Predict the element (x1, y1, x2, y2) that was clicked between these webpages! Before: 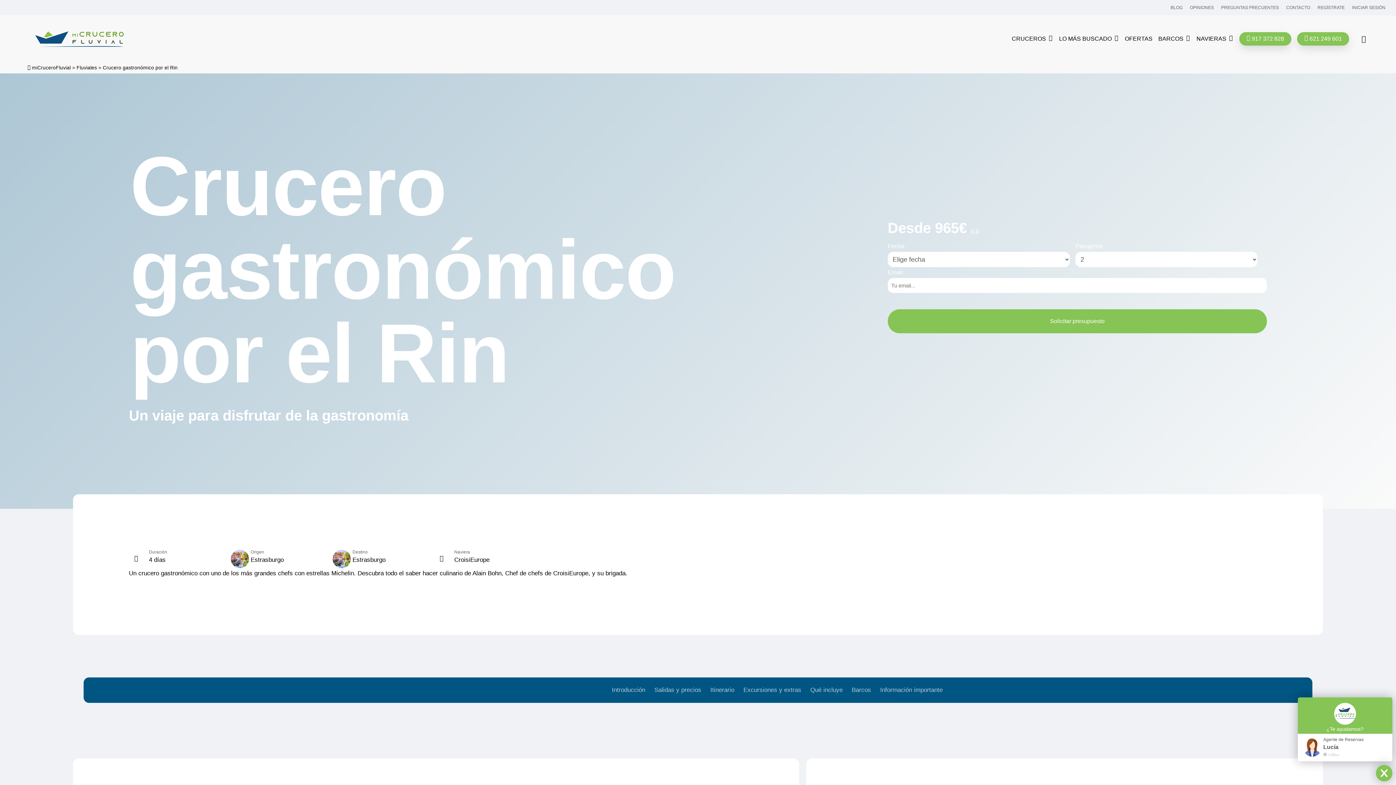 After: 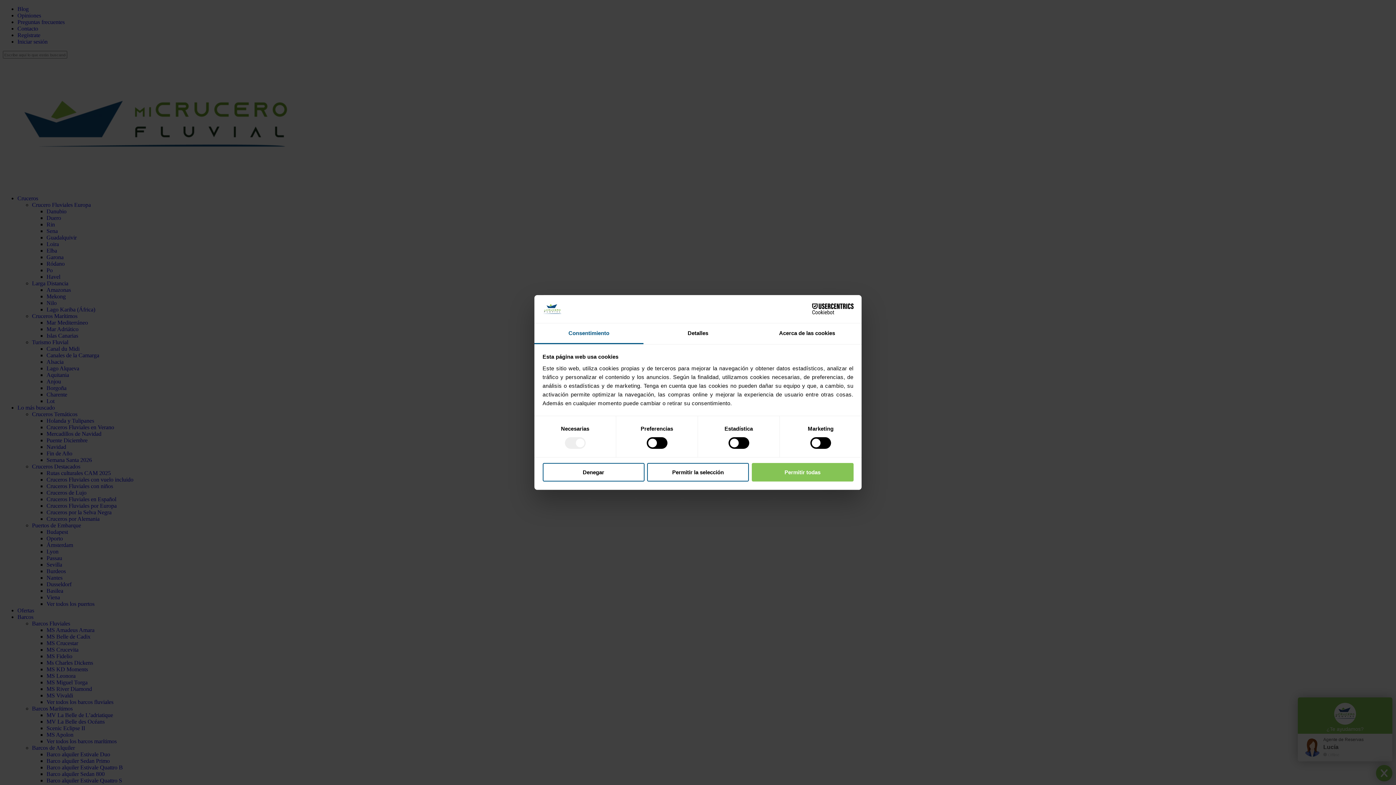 Action: label: PREGUNTAS FRECUENTES bbox: (1221, 3, 1279, 11)